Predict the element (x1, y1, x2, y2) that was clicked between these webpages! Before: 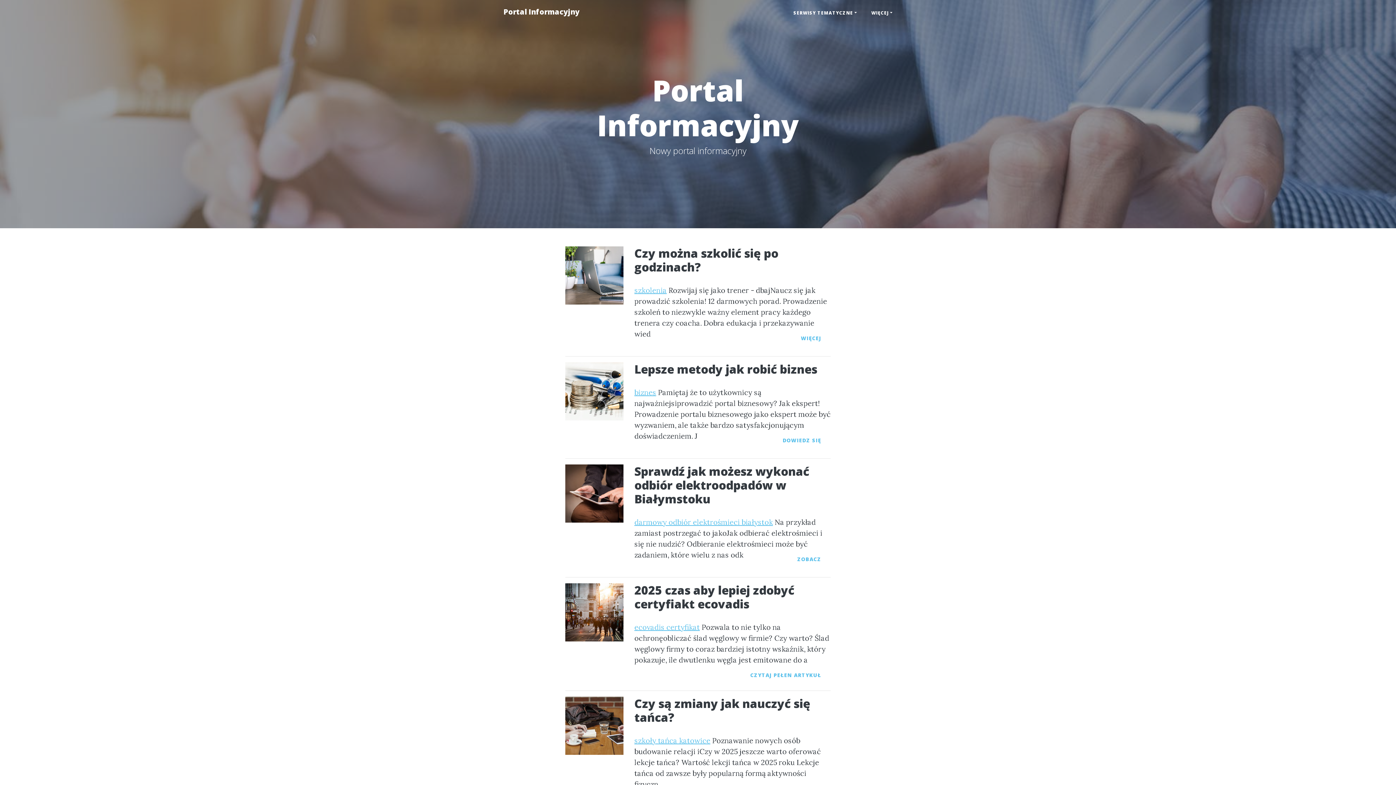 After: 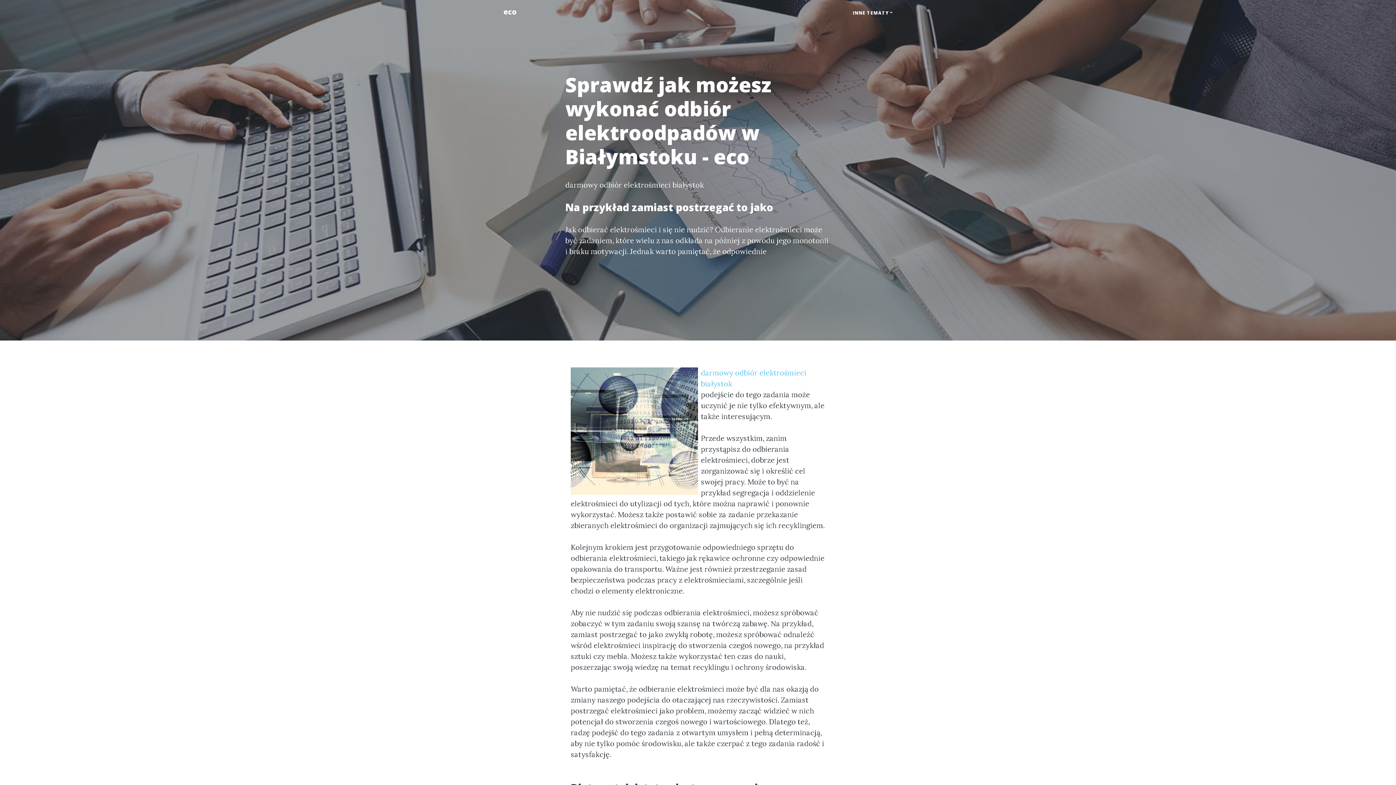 Action: label: darmowy odbiór elektrośmieci białystok bbox: (634, 517, 773, 526)